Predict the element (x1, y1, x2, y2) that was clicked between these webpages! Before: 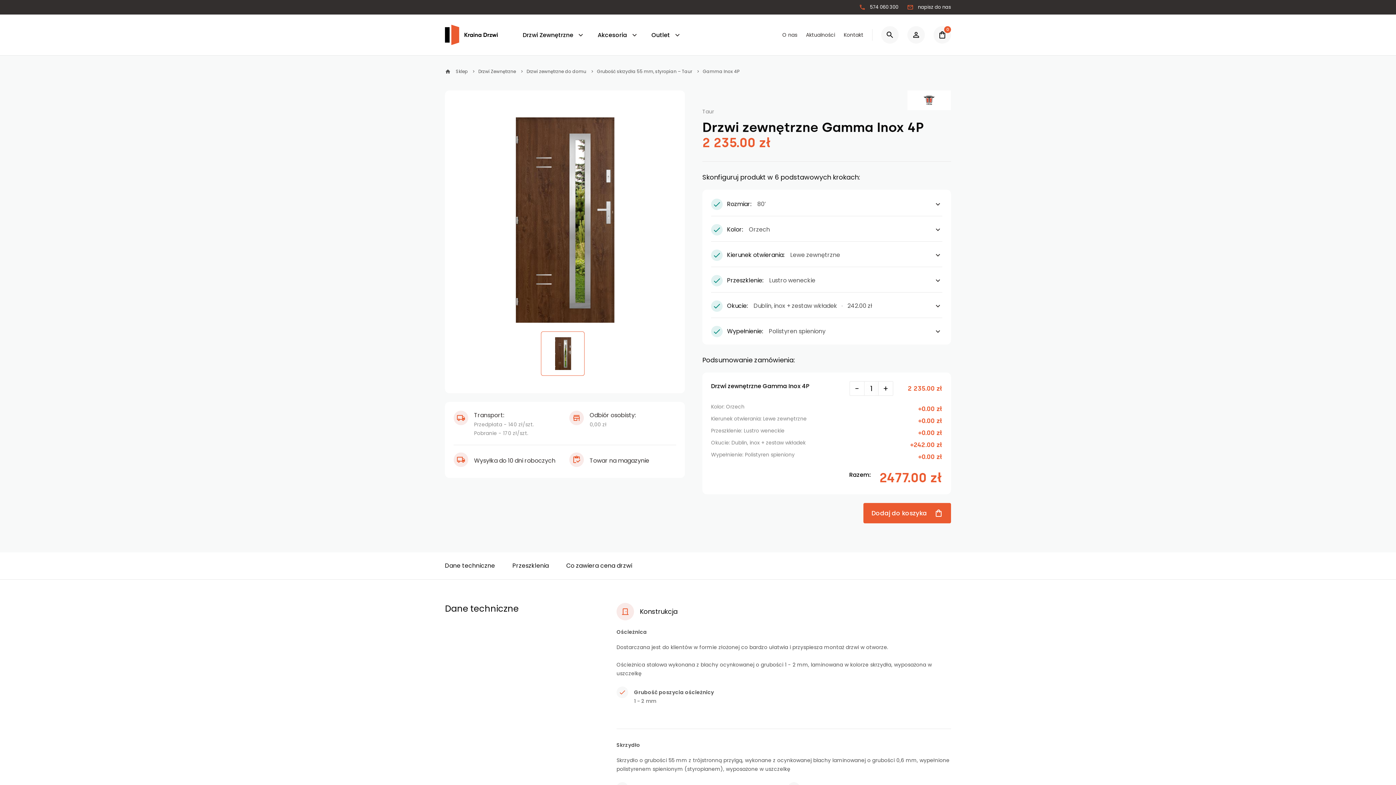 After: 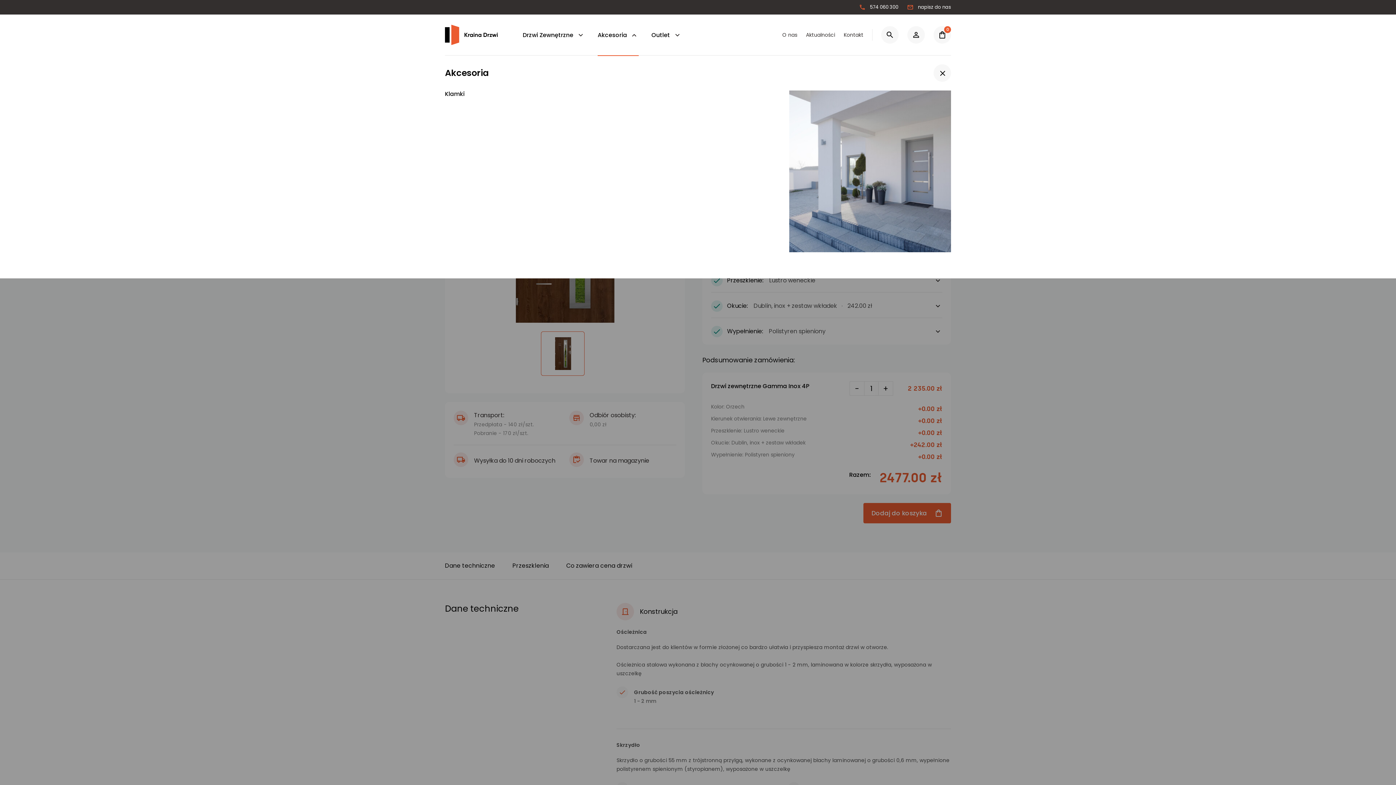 Action: label: Akcesoria bbox: (597, 14, 638, 55)